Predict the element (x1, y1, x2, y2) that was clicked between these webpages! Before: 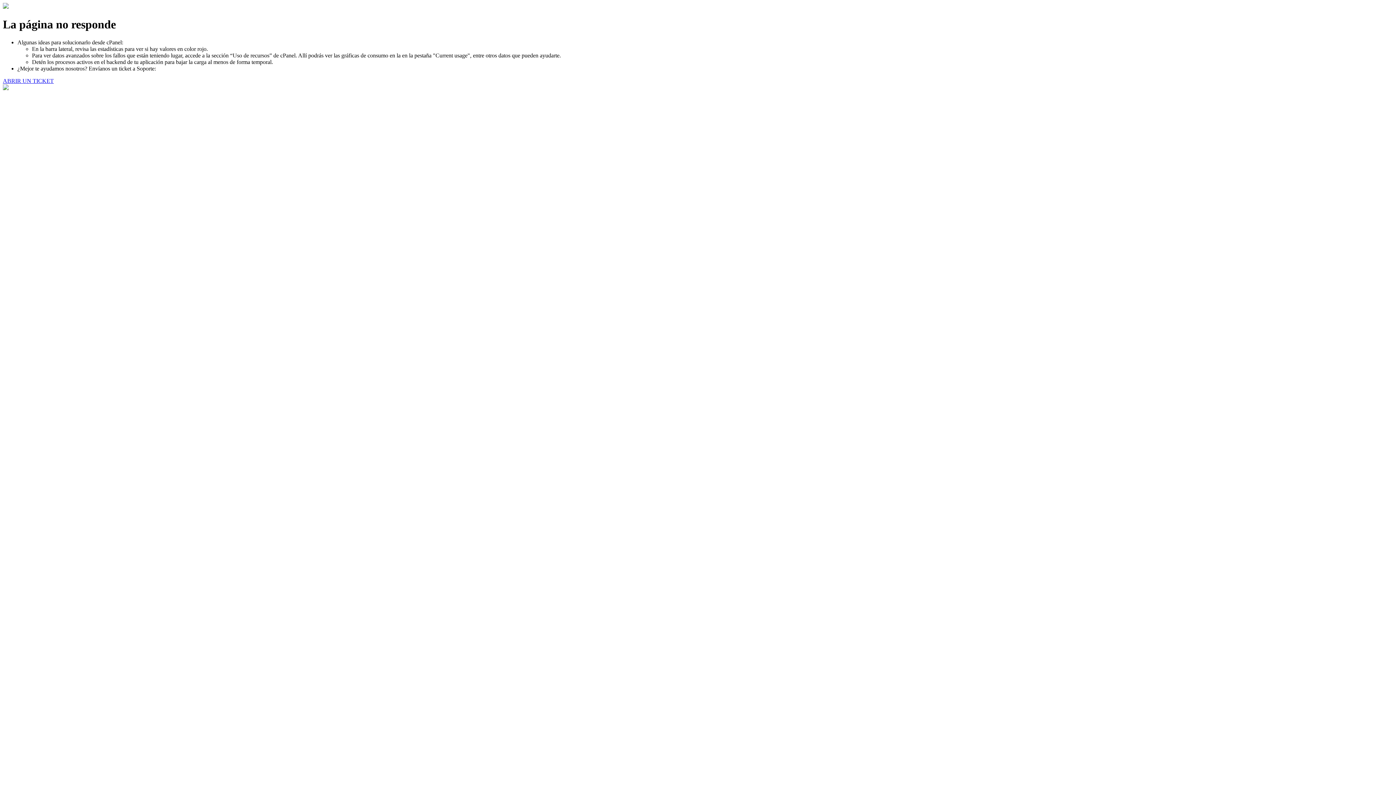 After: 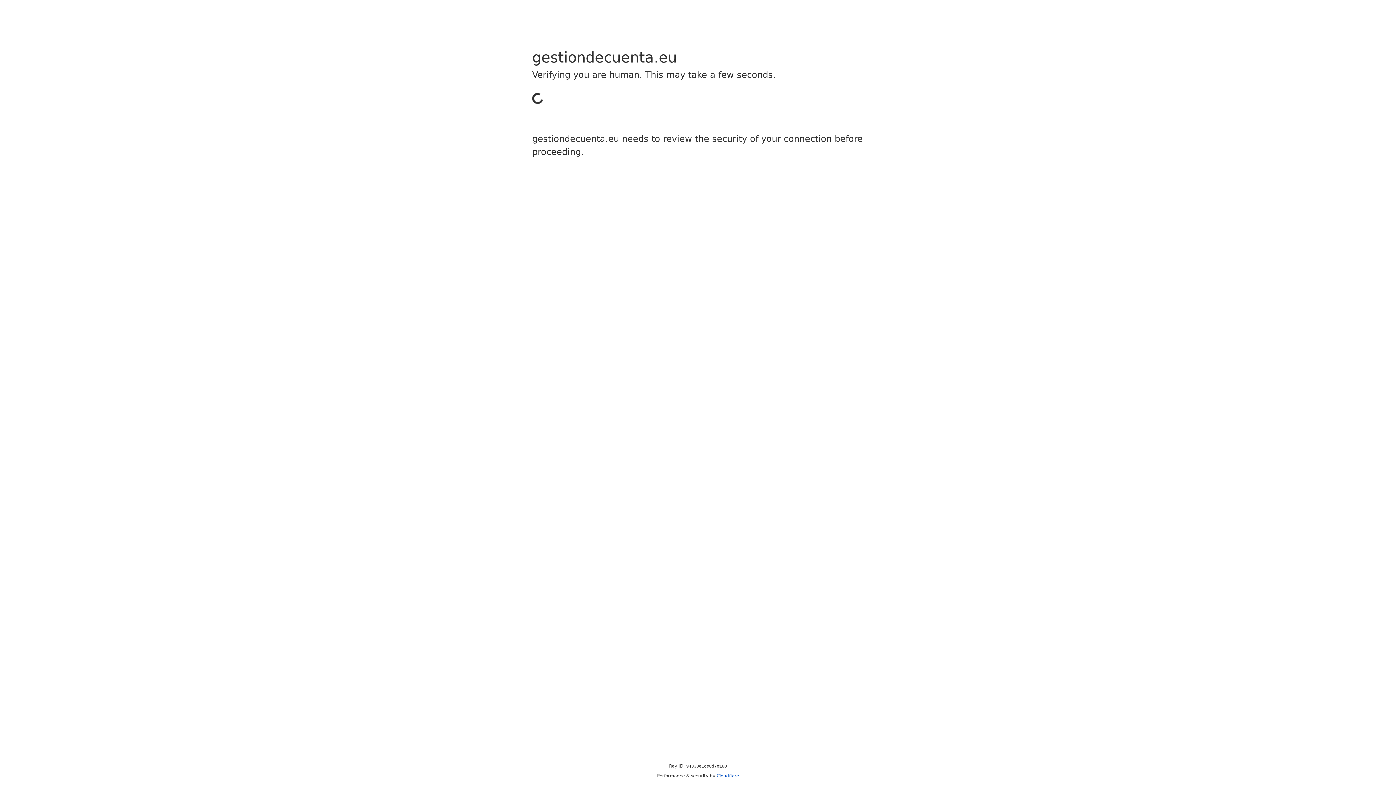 Action: bbox: (2, 77, 53, 83) label: ABRIR UN TICKET